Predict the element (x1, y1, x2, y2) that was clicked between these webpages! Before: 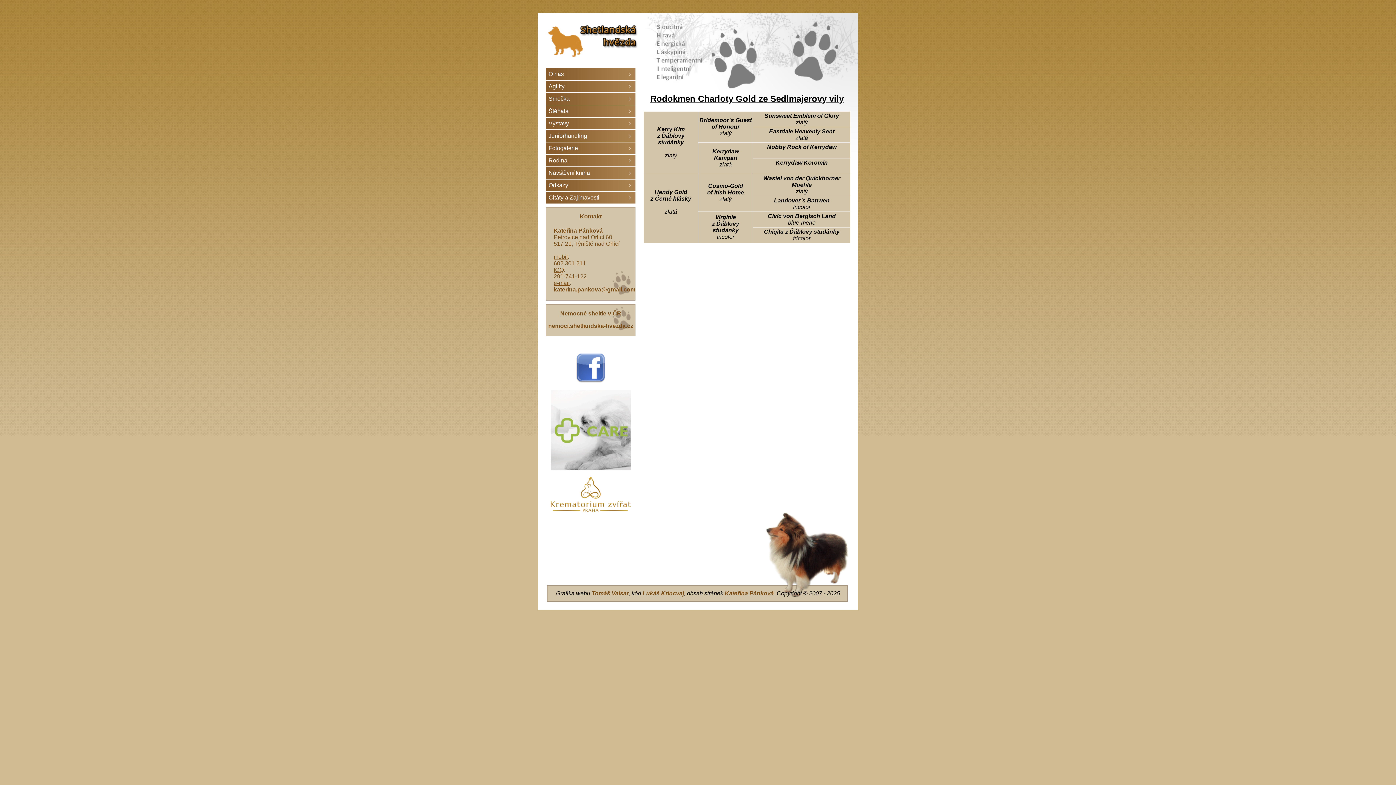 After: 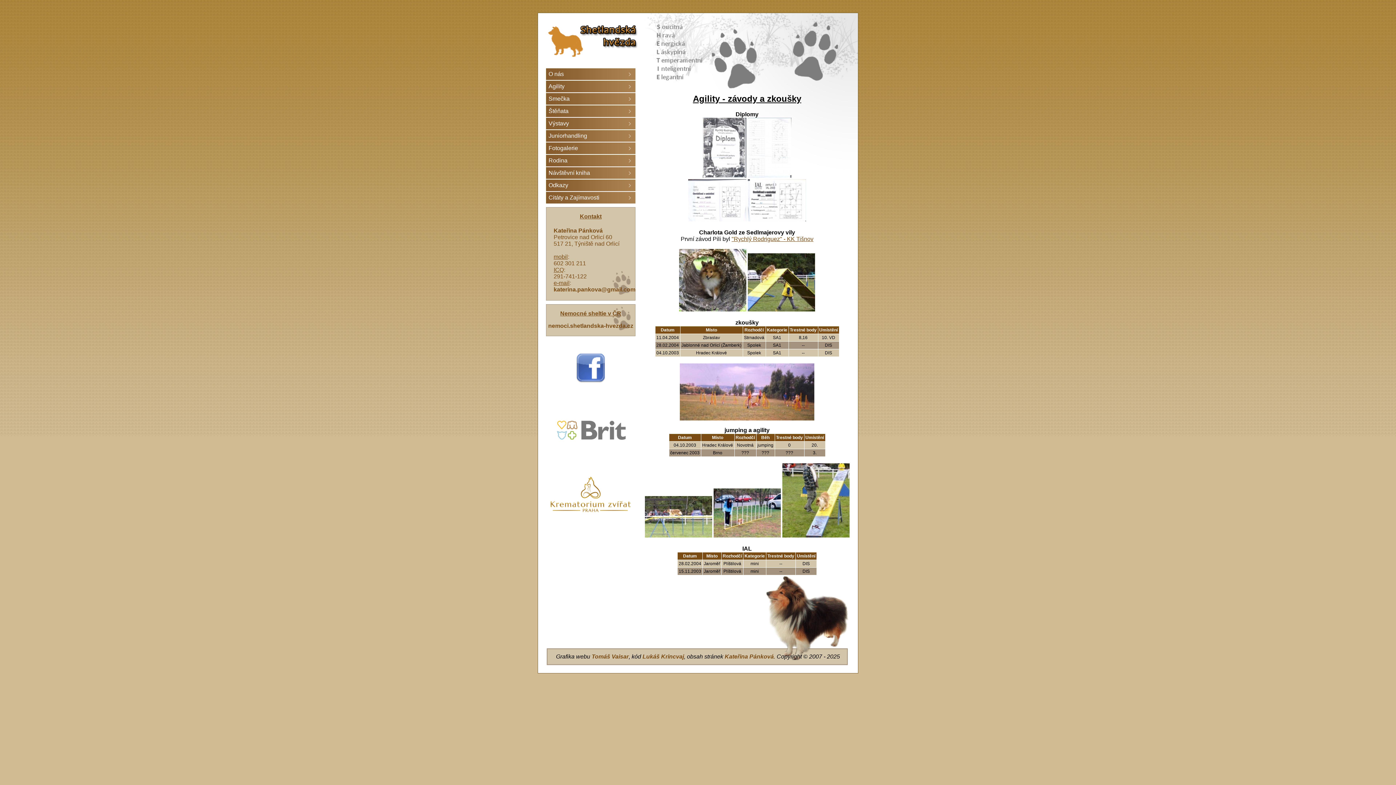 Action: label: Agility bbox: (548, 83, 564, 89)